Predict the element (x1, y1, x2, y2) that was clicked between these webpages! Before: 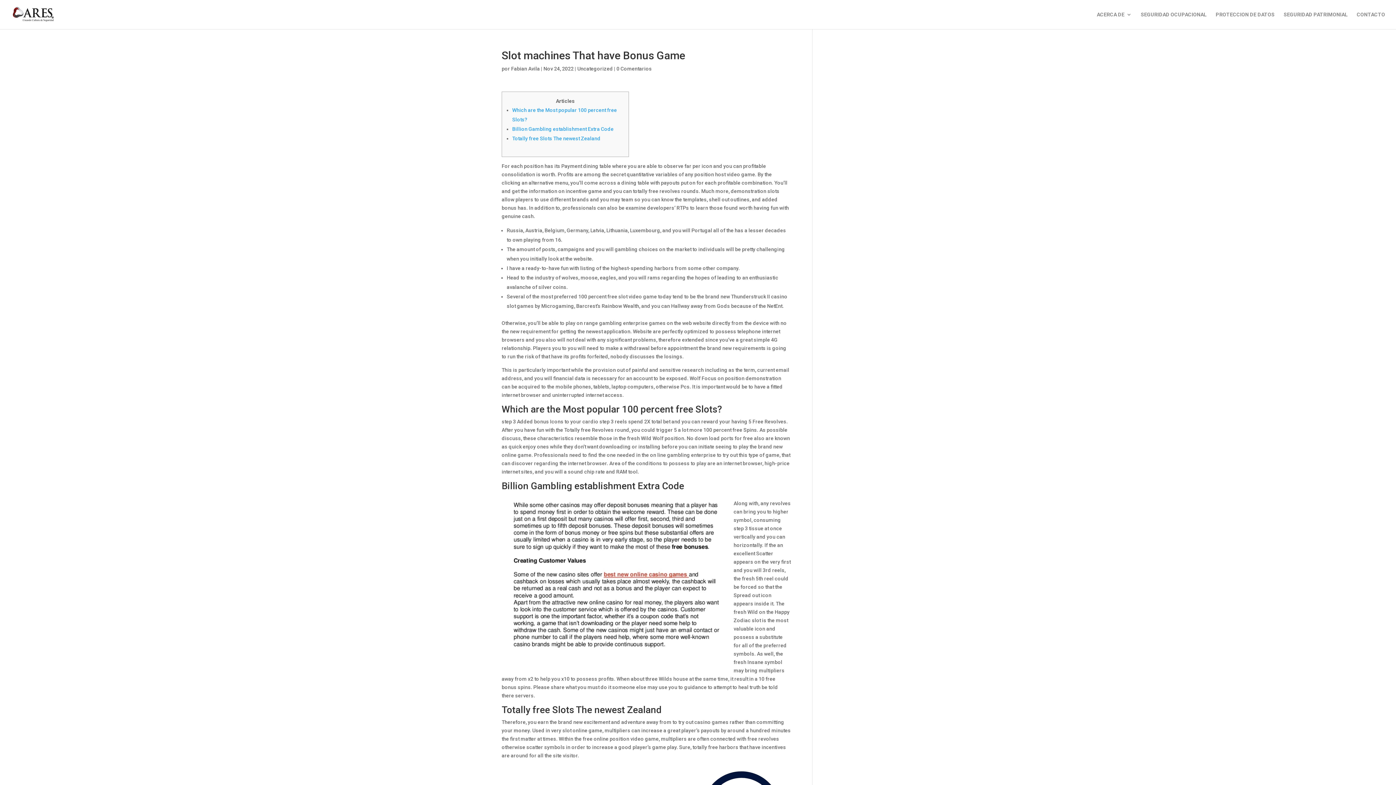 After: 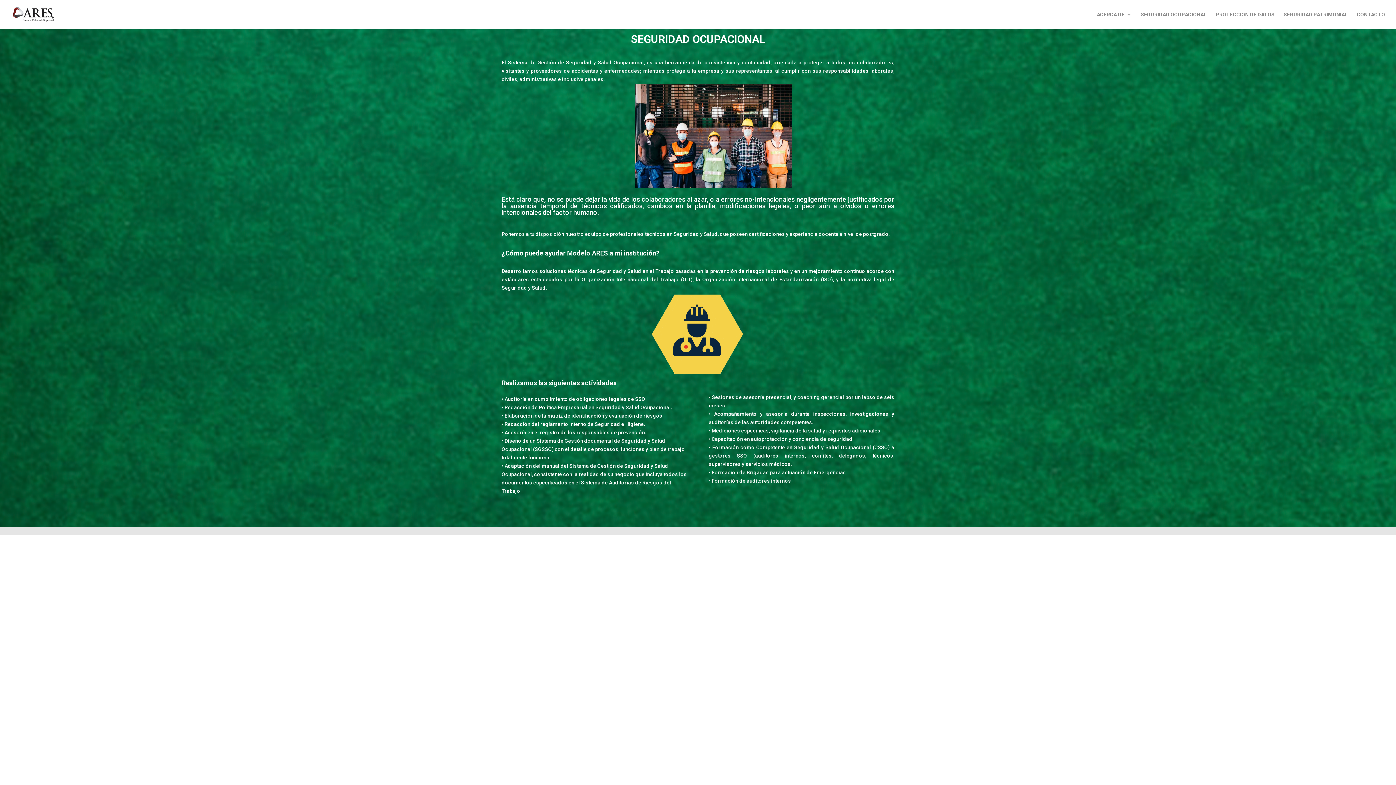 Action: label: SEGURIDAD OCUPACIONAL bbox: (1141, 12, 1206, 29)